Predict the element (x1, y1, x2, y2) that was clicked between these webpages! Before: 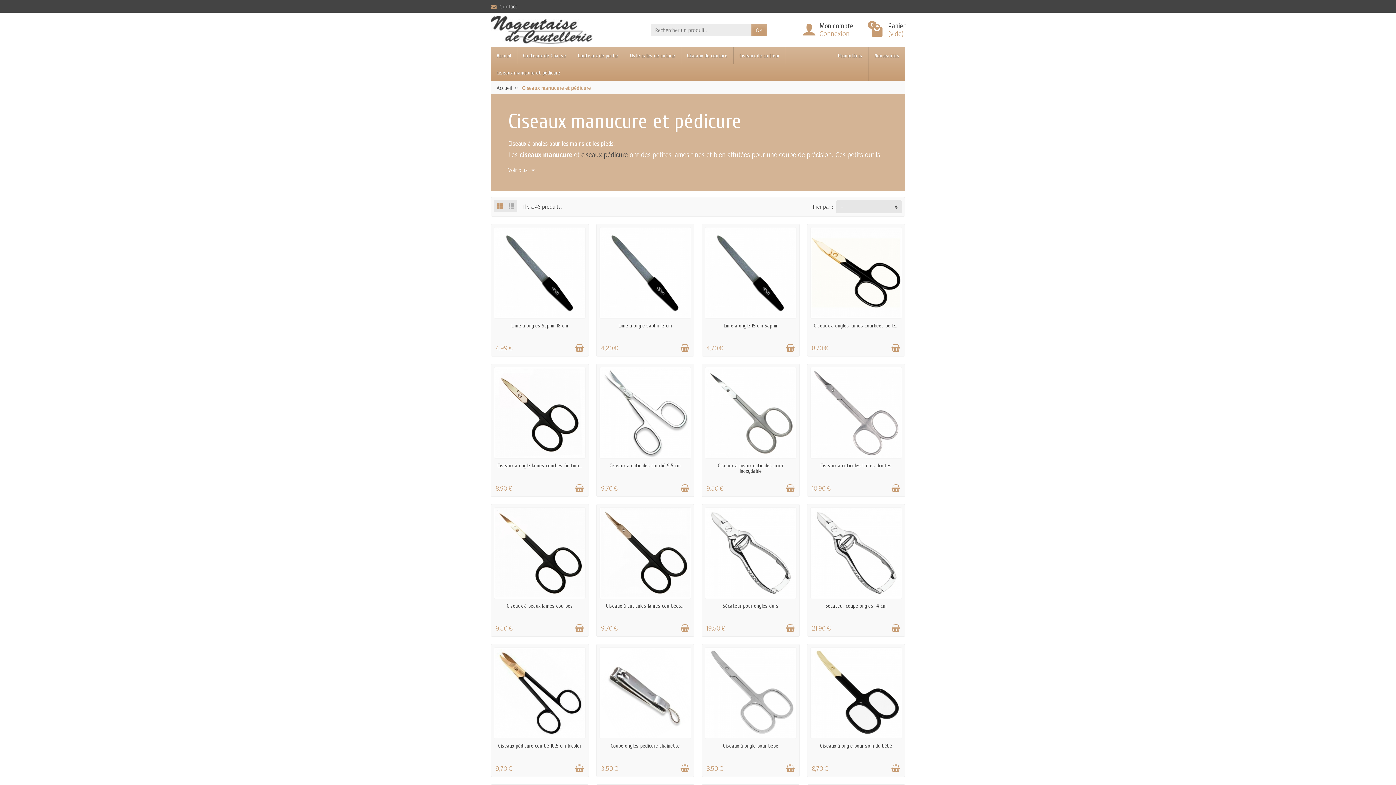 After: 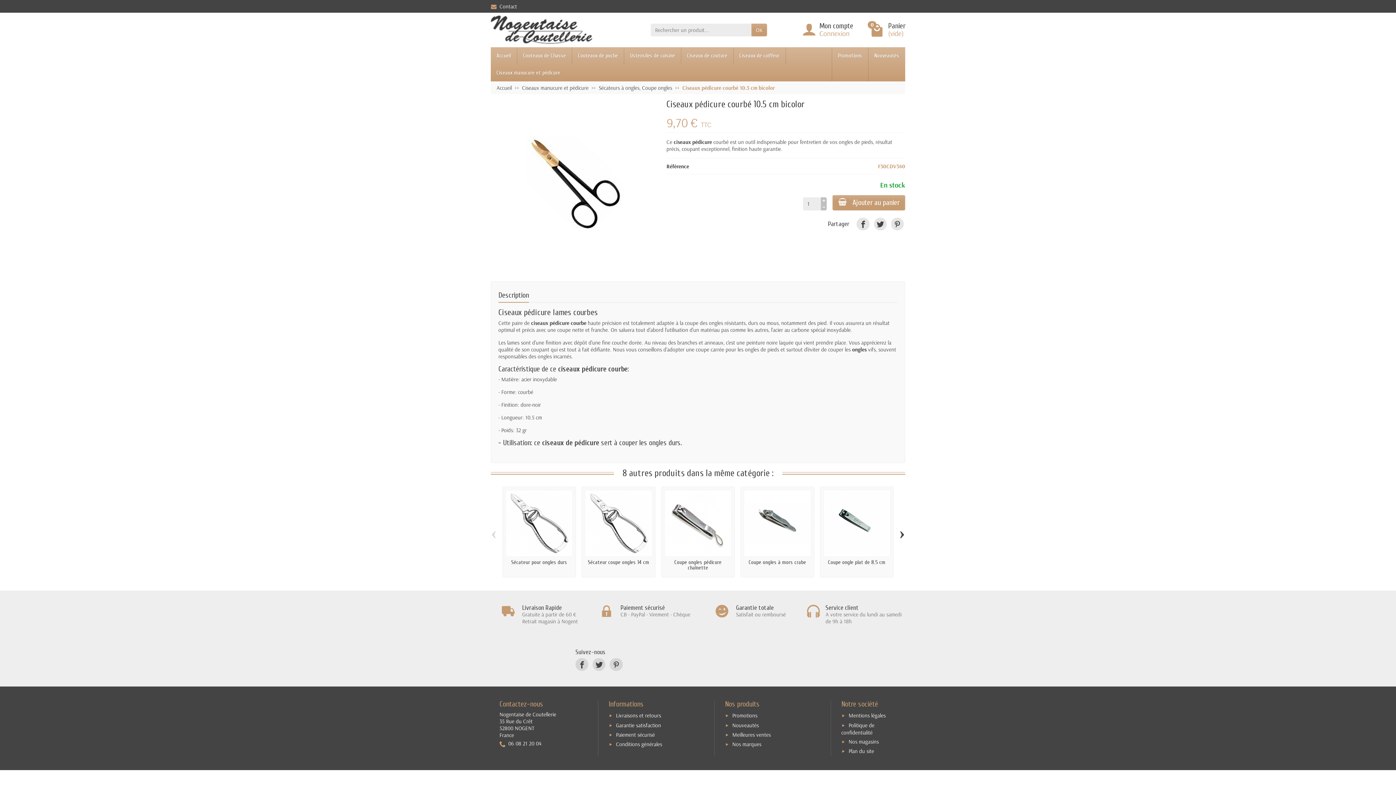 Action: bbox: (498, 743, 581, 749) label: Ciseaux pédicure courbé 10.5 cm bicolor